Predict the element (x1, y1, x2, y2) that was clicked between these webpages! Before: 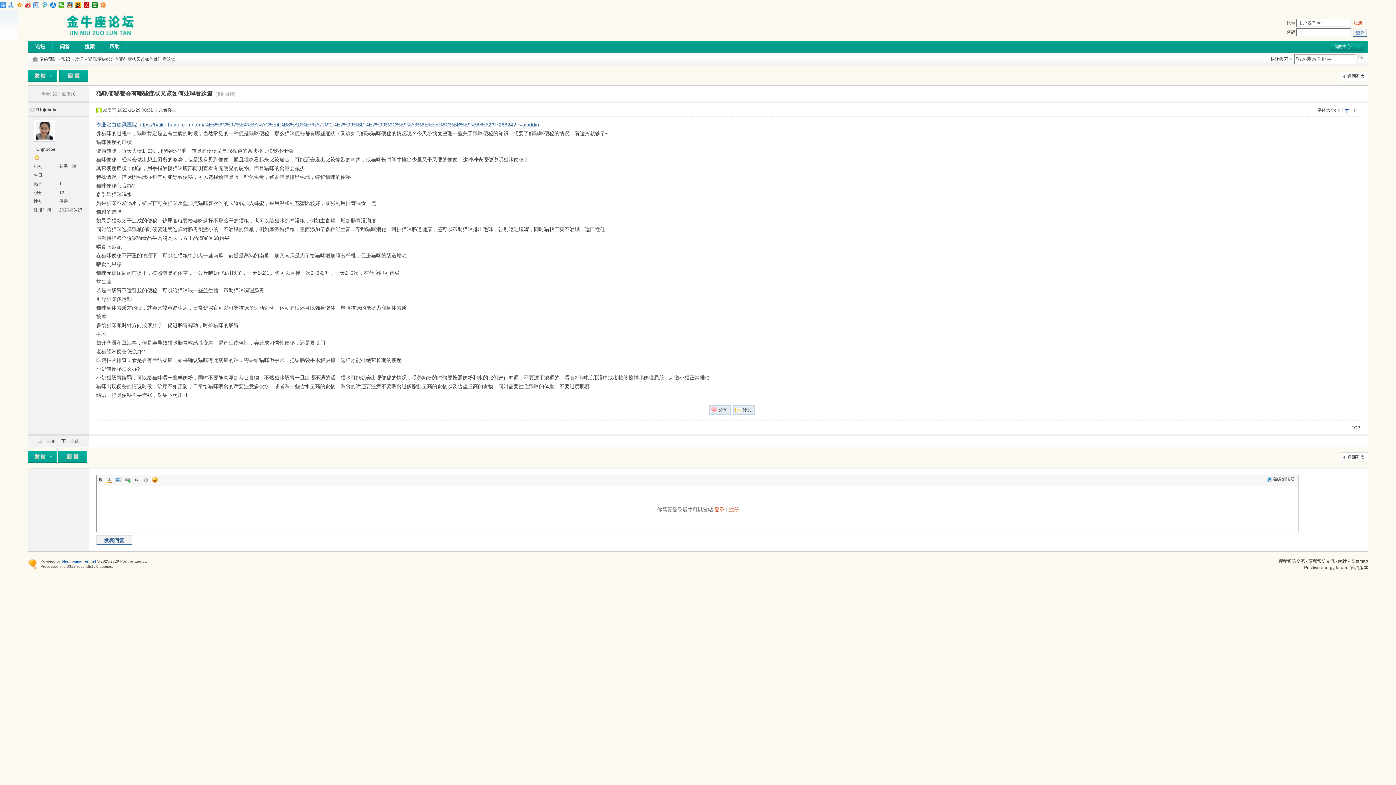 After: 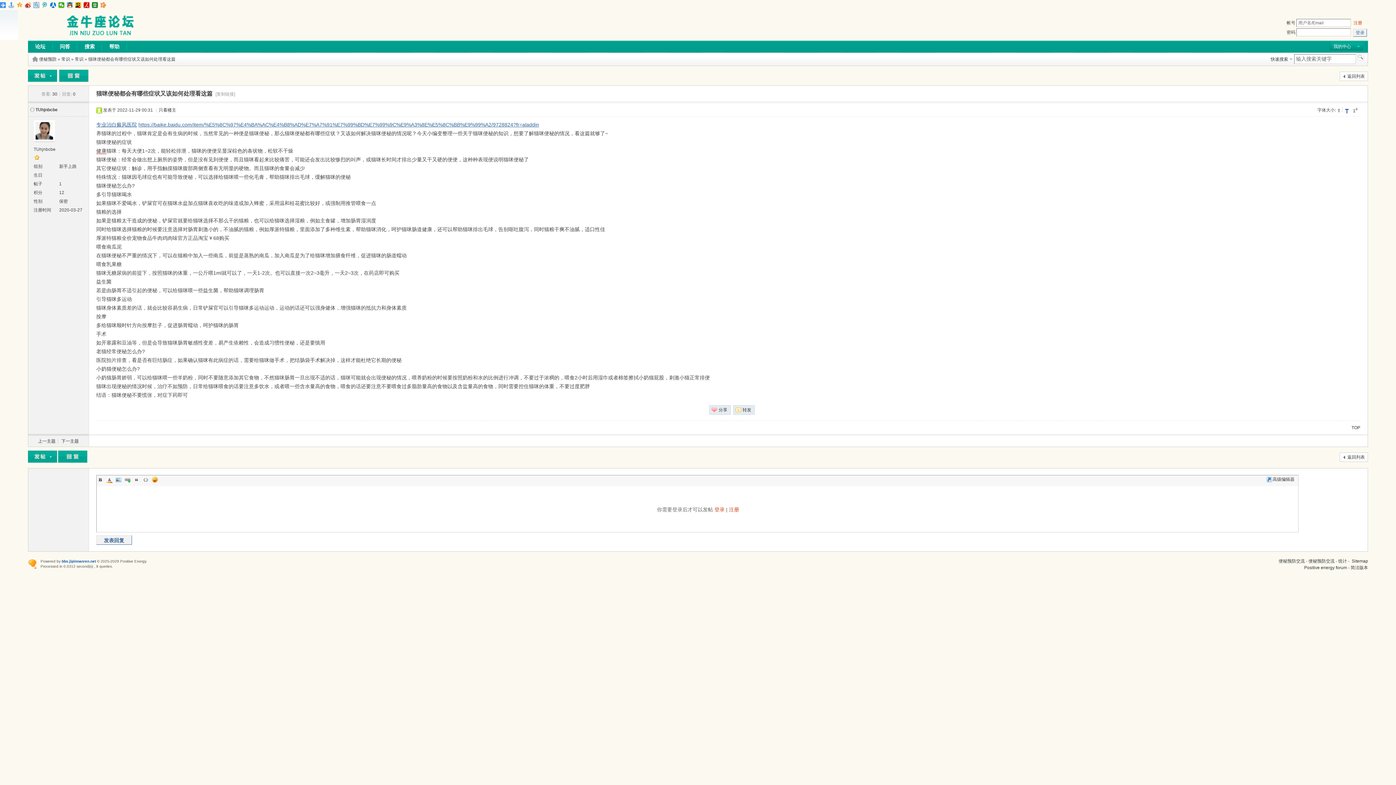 Action: label: B bbox: (96, 476, 103, 483)